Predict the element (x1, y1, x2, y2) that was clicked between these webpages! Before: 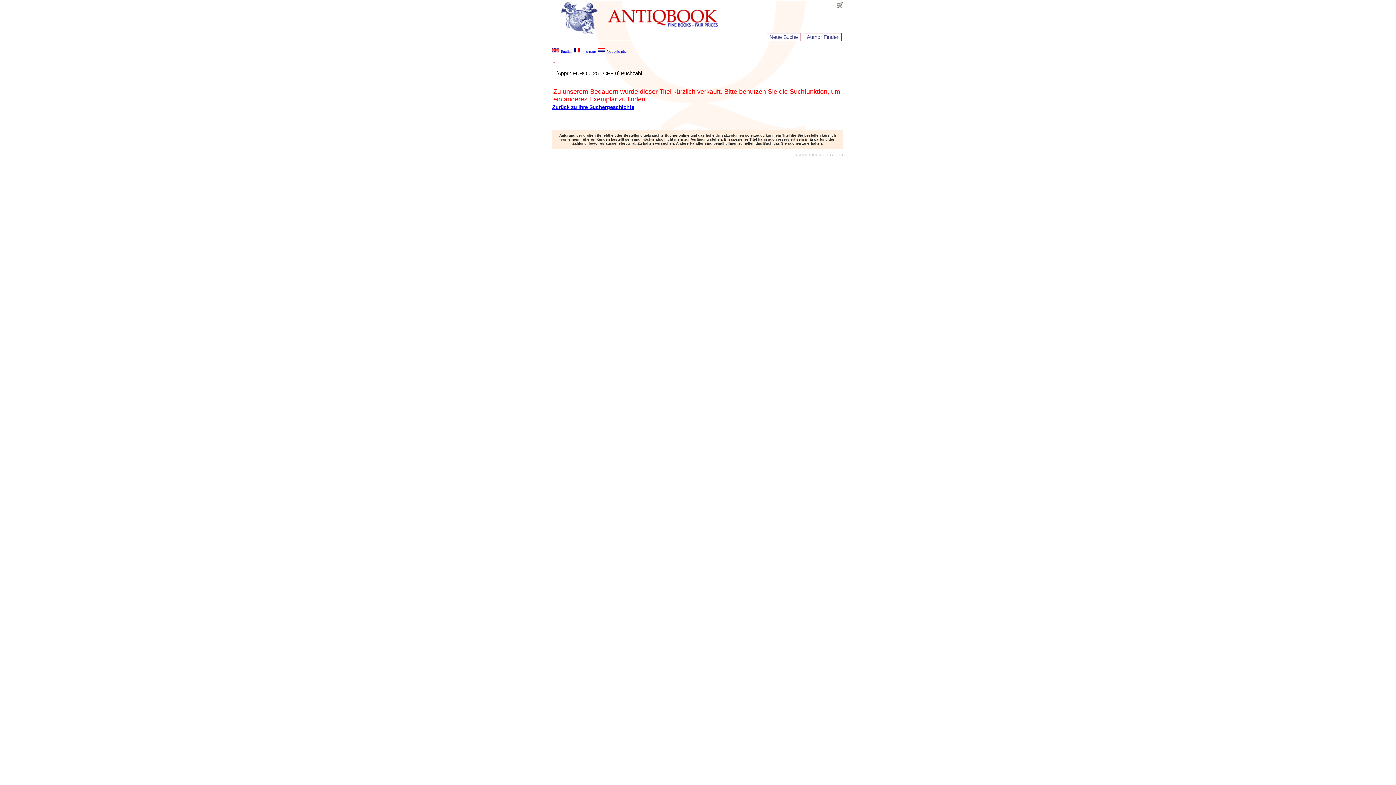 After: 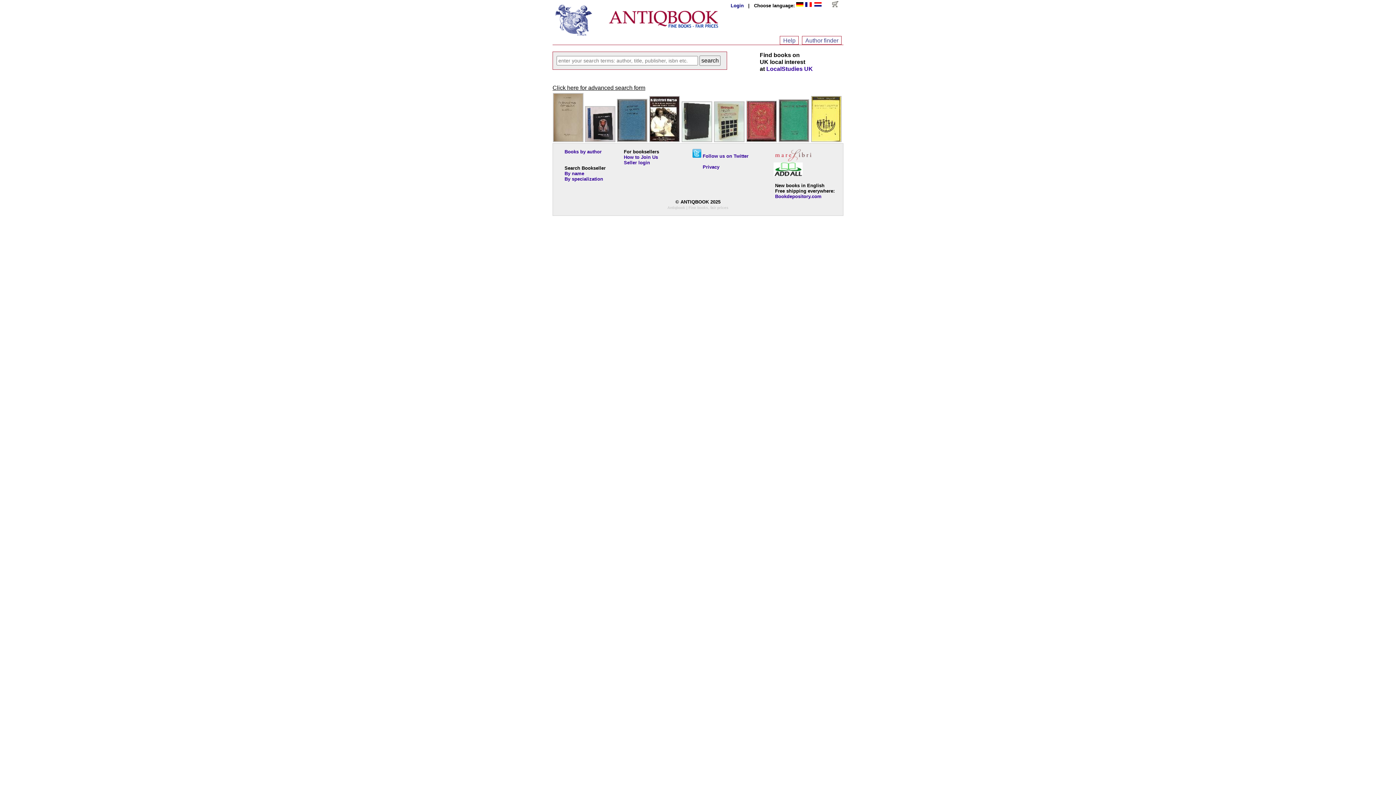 Action: bbox: (561, 29, 598, 35)